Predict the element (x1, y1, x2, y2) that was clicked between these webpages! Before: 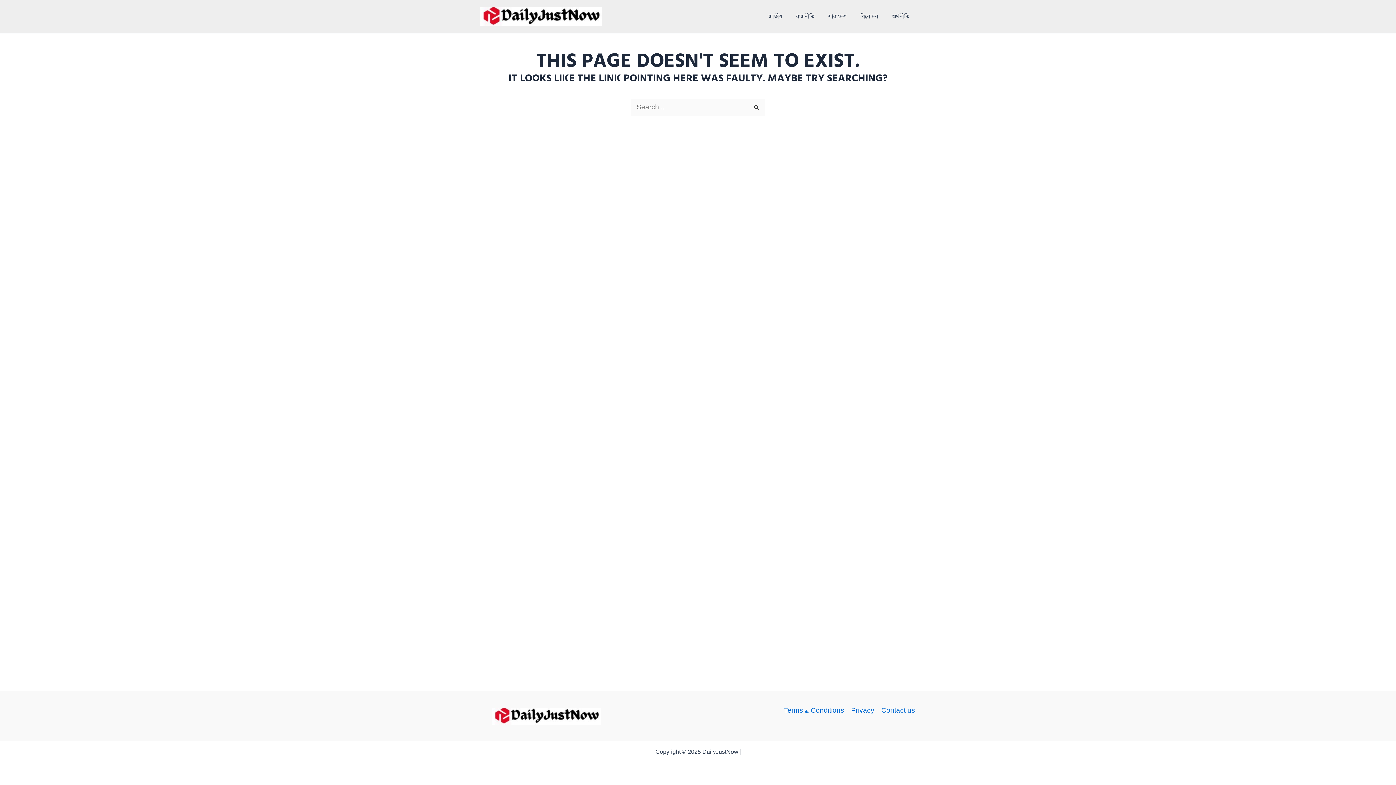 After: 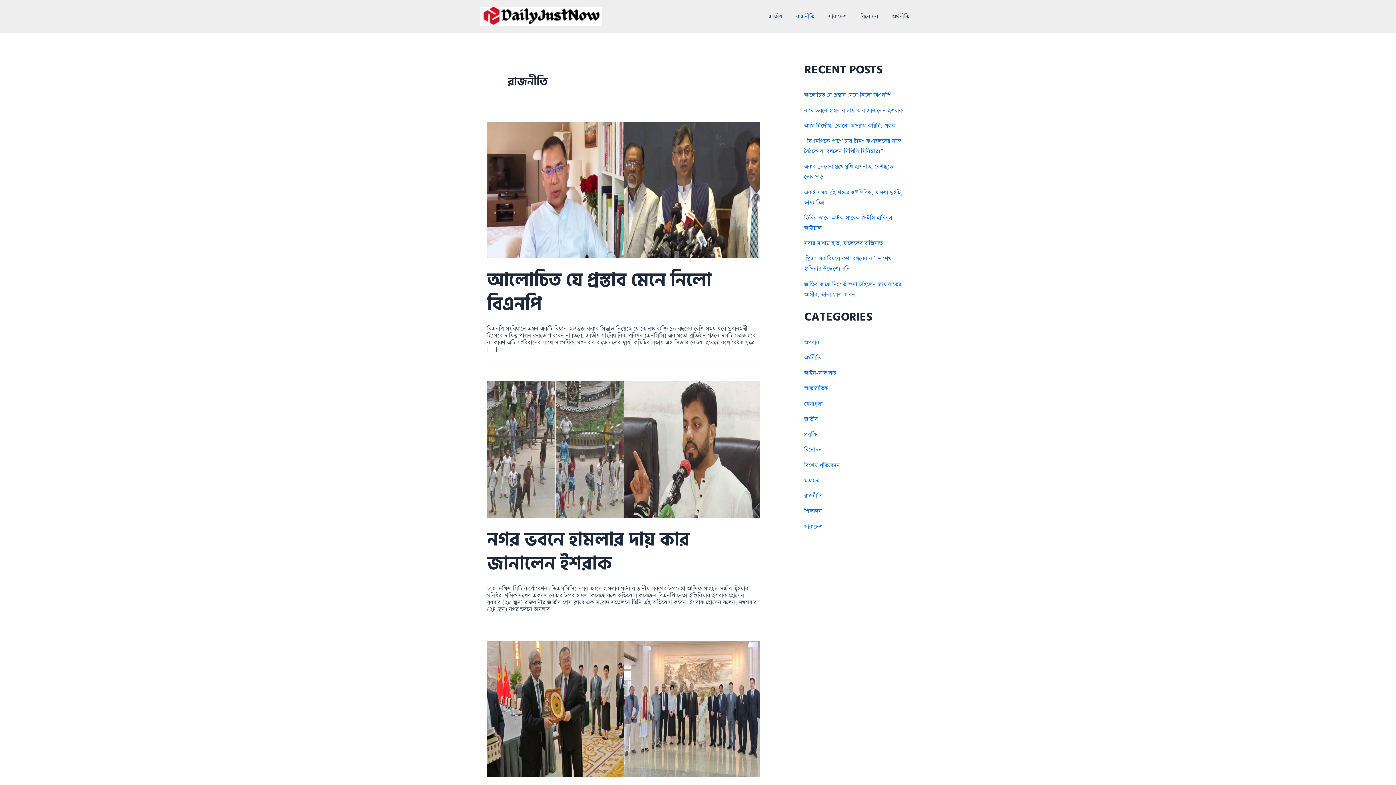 Action: bbox: (789, 5, 821, 27) label: রাজনীতি